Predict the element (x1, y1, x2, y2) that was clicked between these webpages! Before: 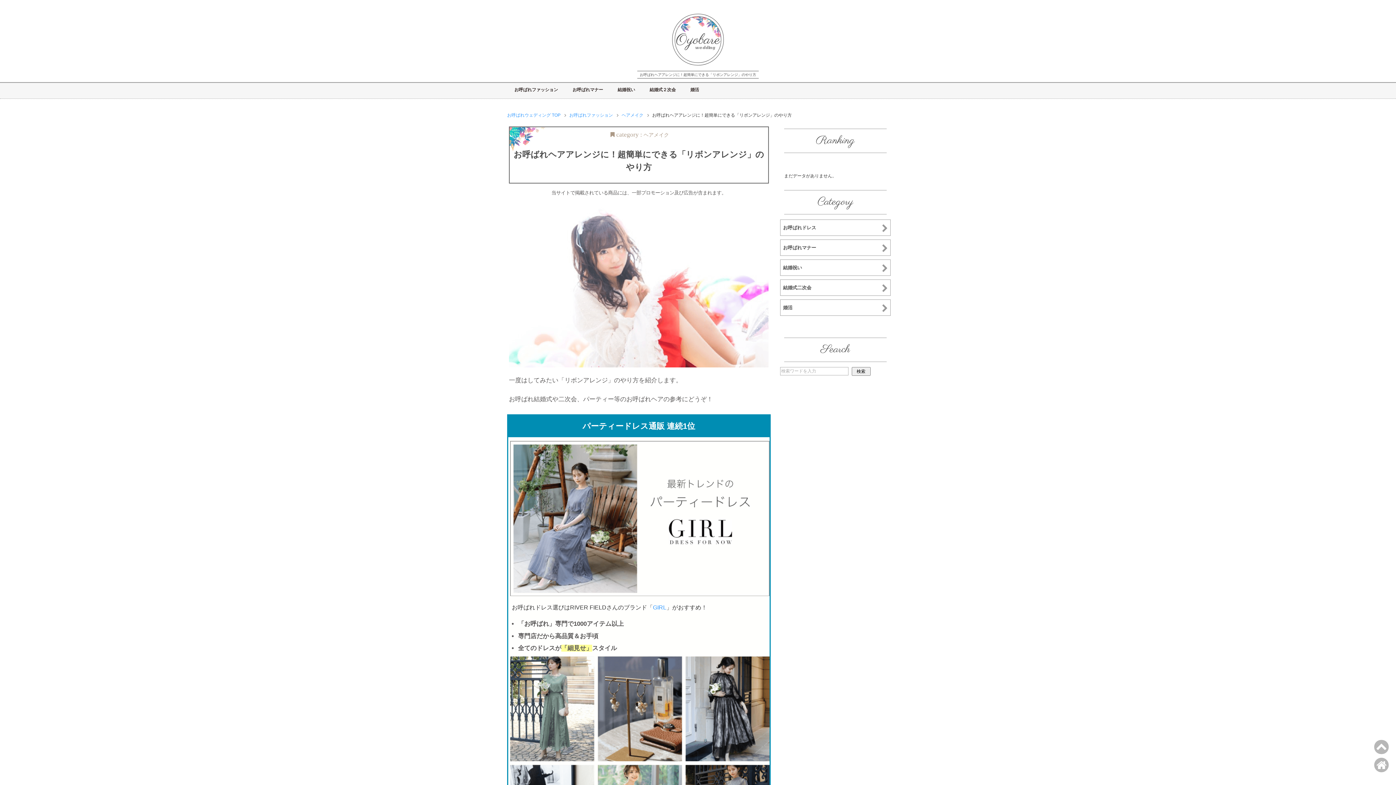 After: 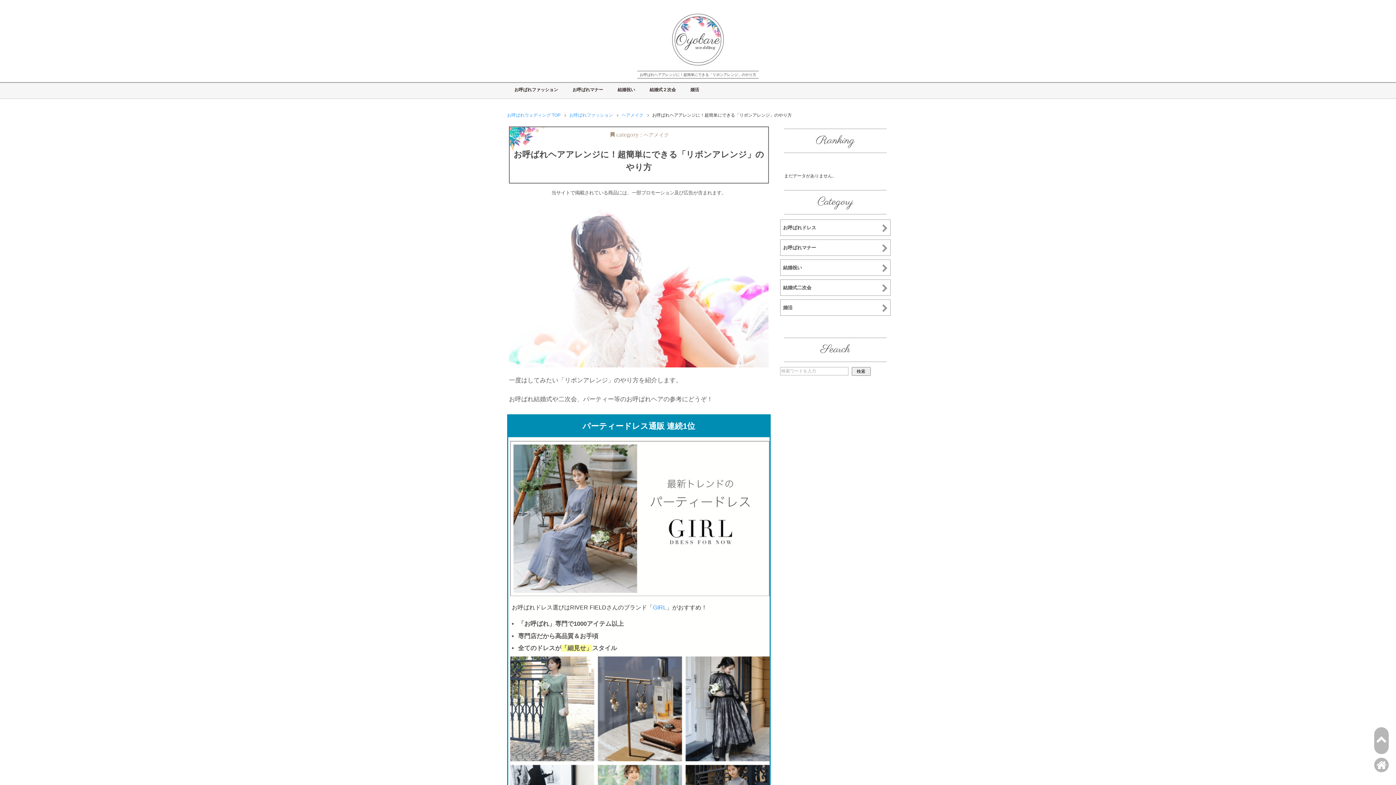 Action: bbox: (1374, 741, 1389, 752)